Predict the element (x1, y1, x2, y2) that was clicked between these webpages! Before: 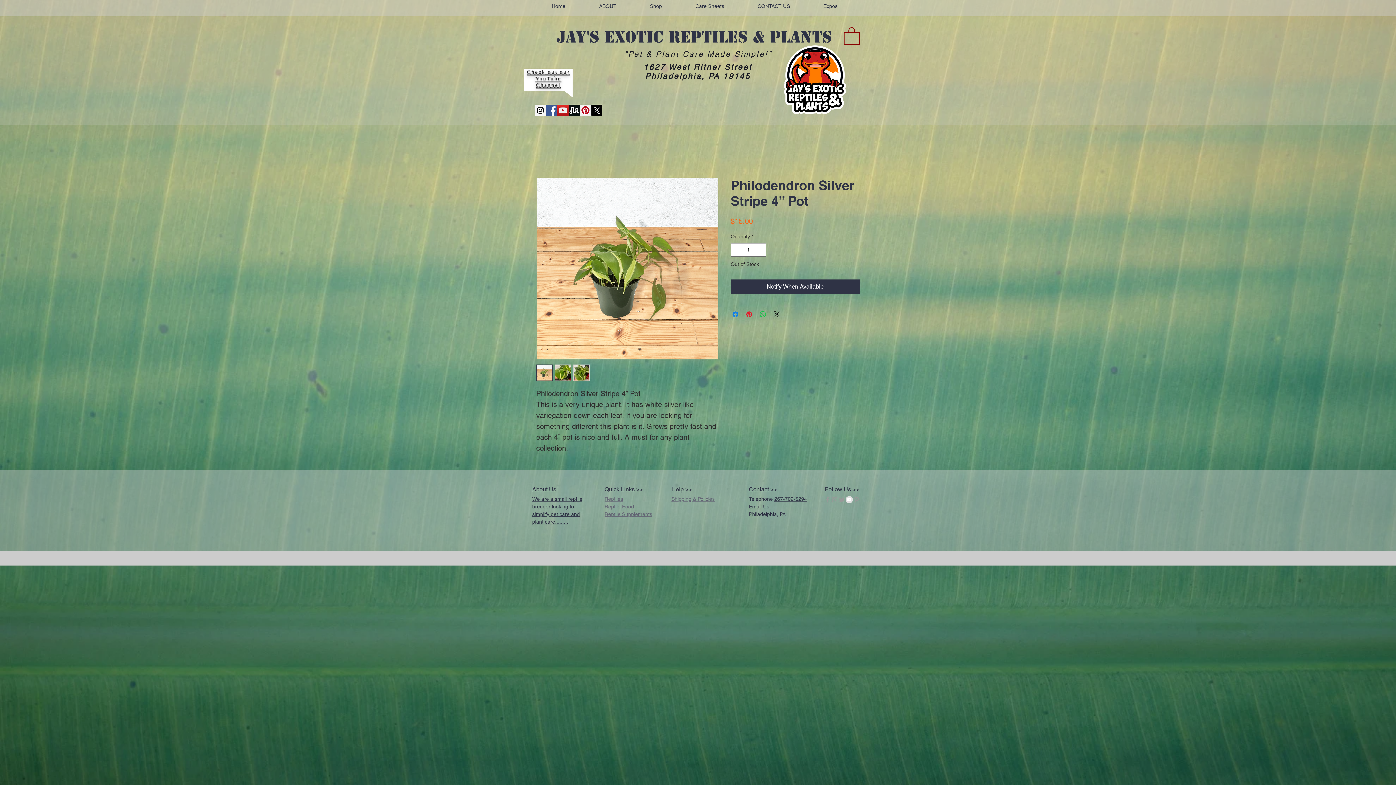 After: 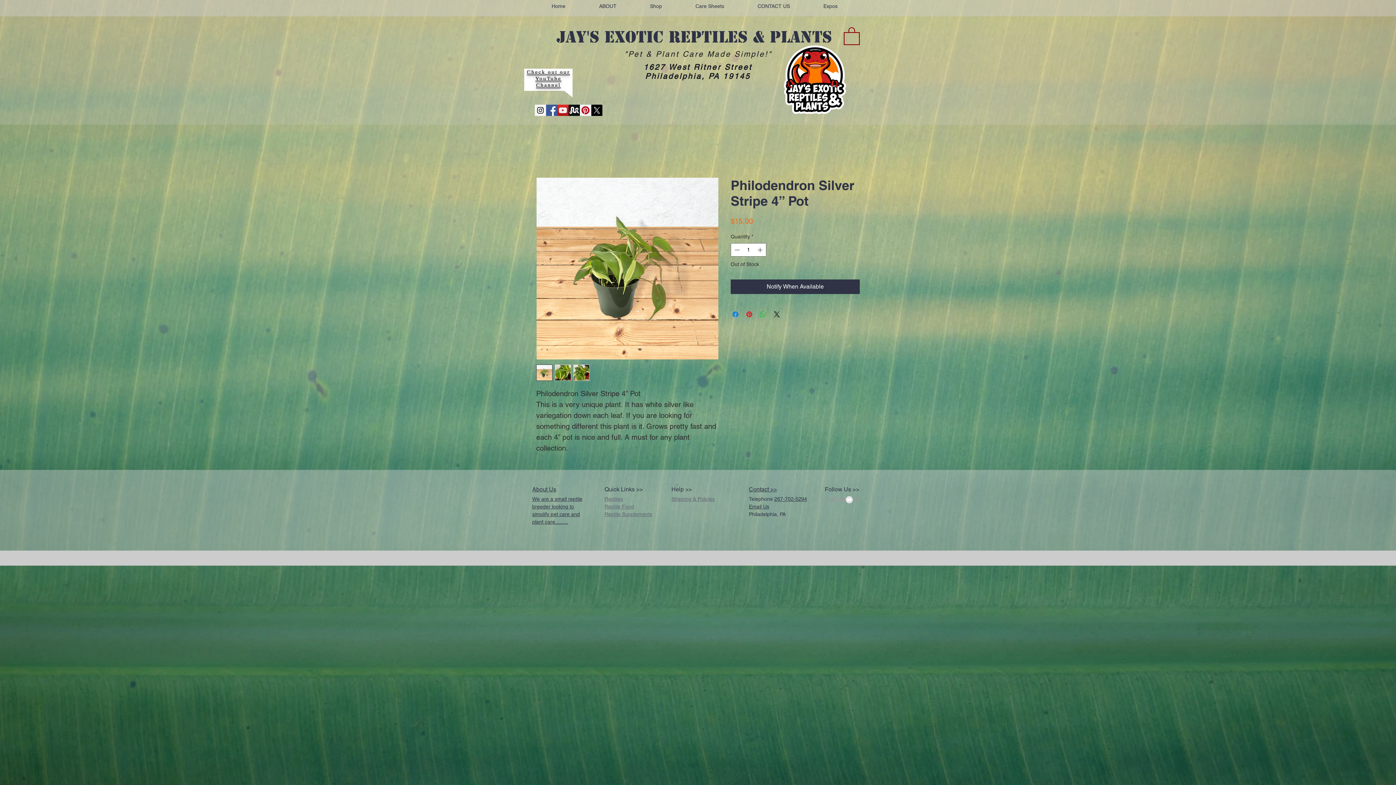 Action: bbox: (557, 104, 568, 116) label: YouTube Social  Icon